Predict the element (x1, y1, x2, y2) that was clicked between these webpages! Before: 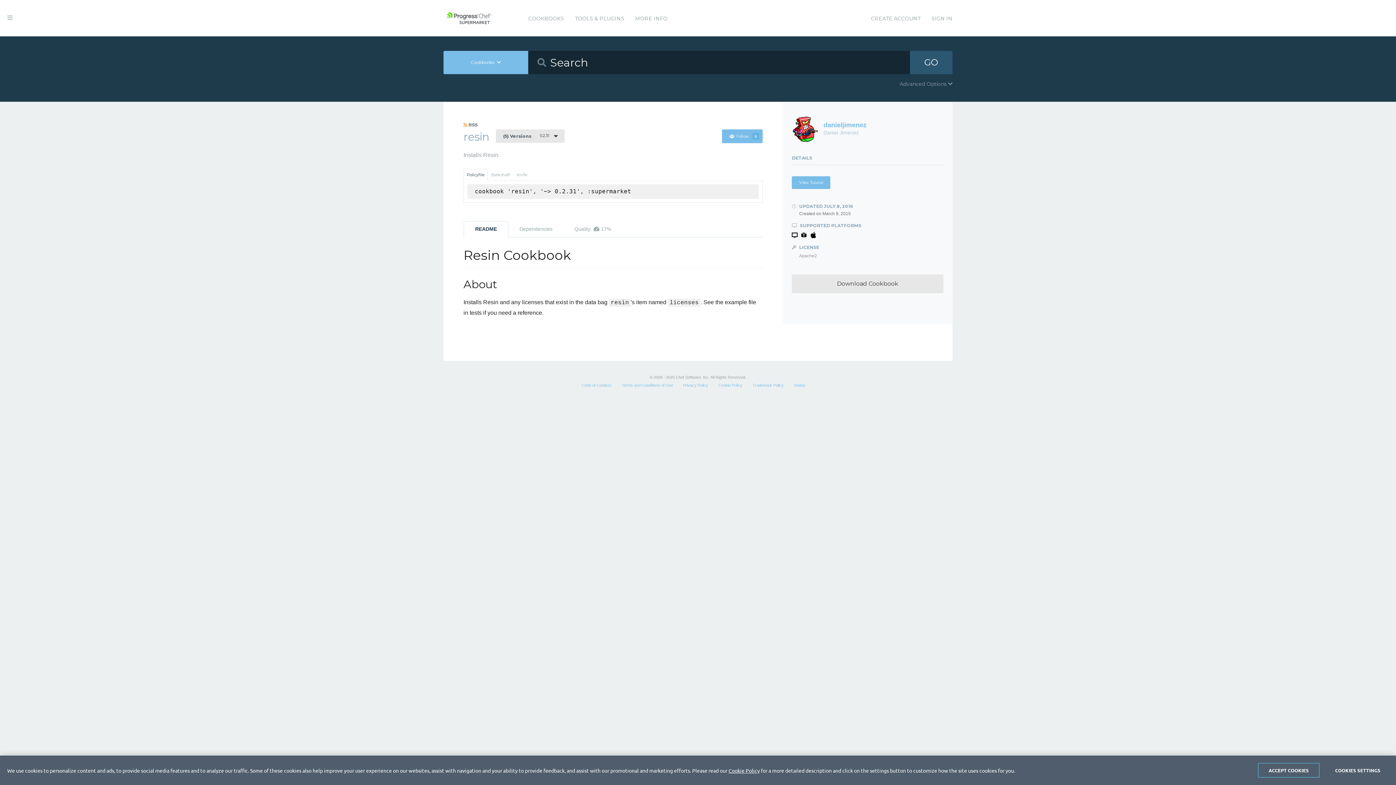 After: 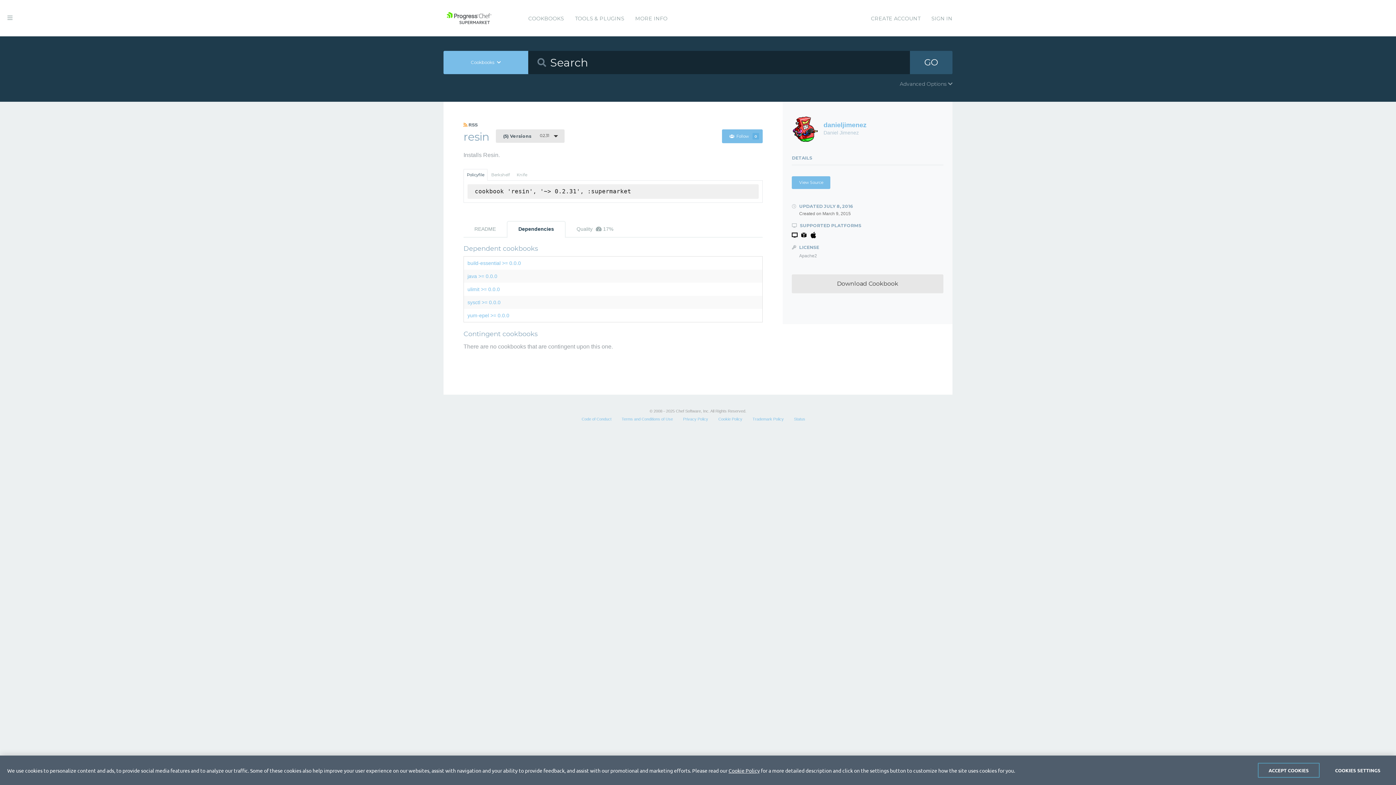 Action: bbox: (508, 221, 563, 237) label: Dependencies